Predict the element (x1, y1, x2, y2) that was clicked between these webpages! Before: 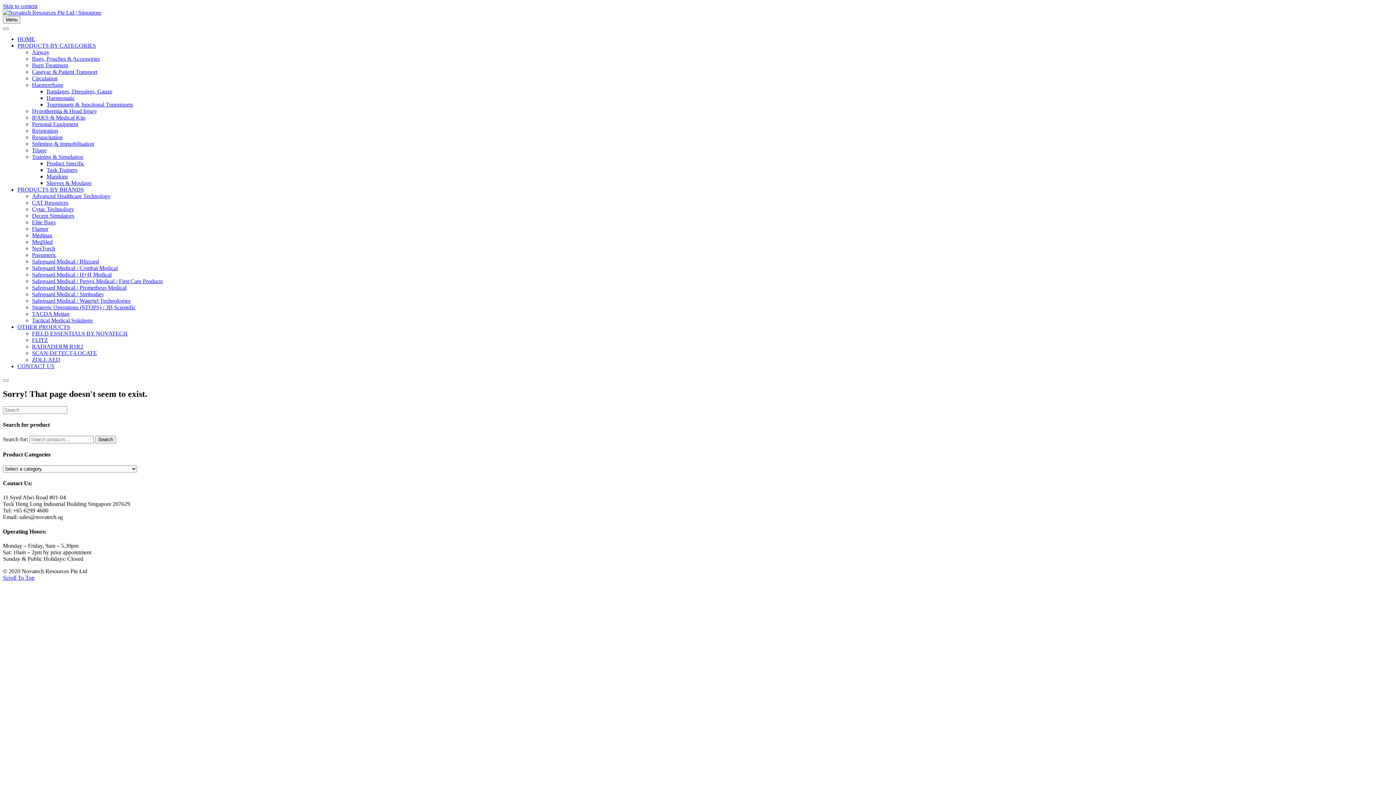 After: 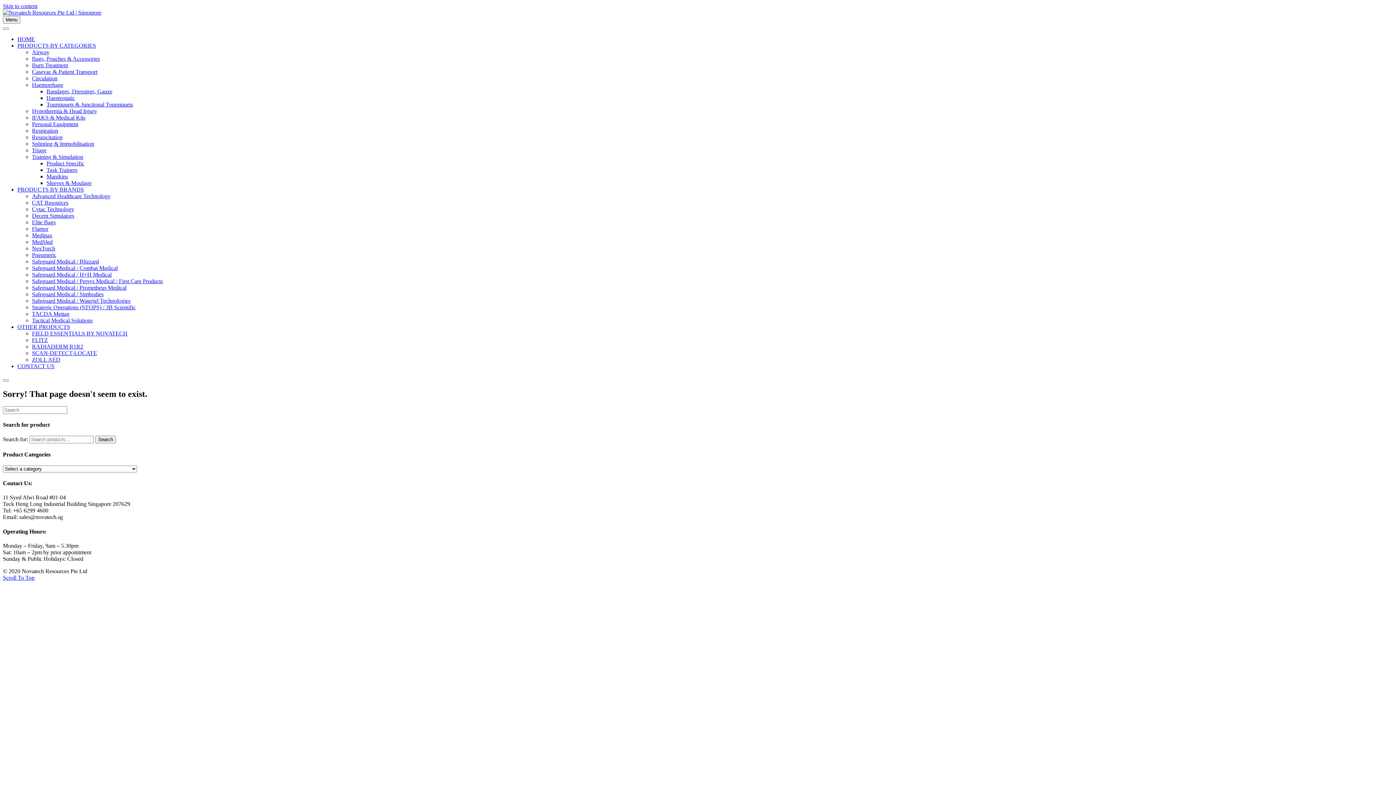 Action: bbox: (2, 2, 37, 9) label: Skip to content